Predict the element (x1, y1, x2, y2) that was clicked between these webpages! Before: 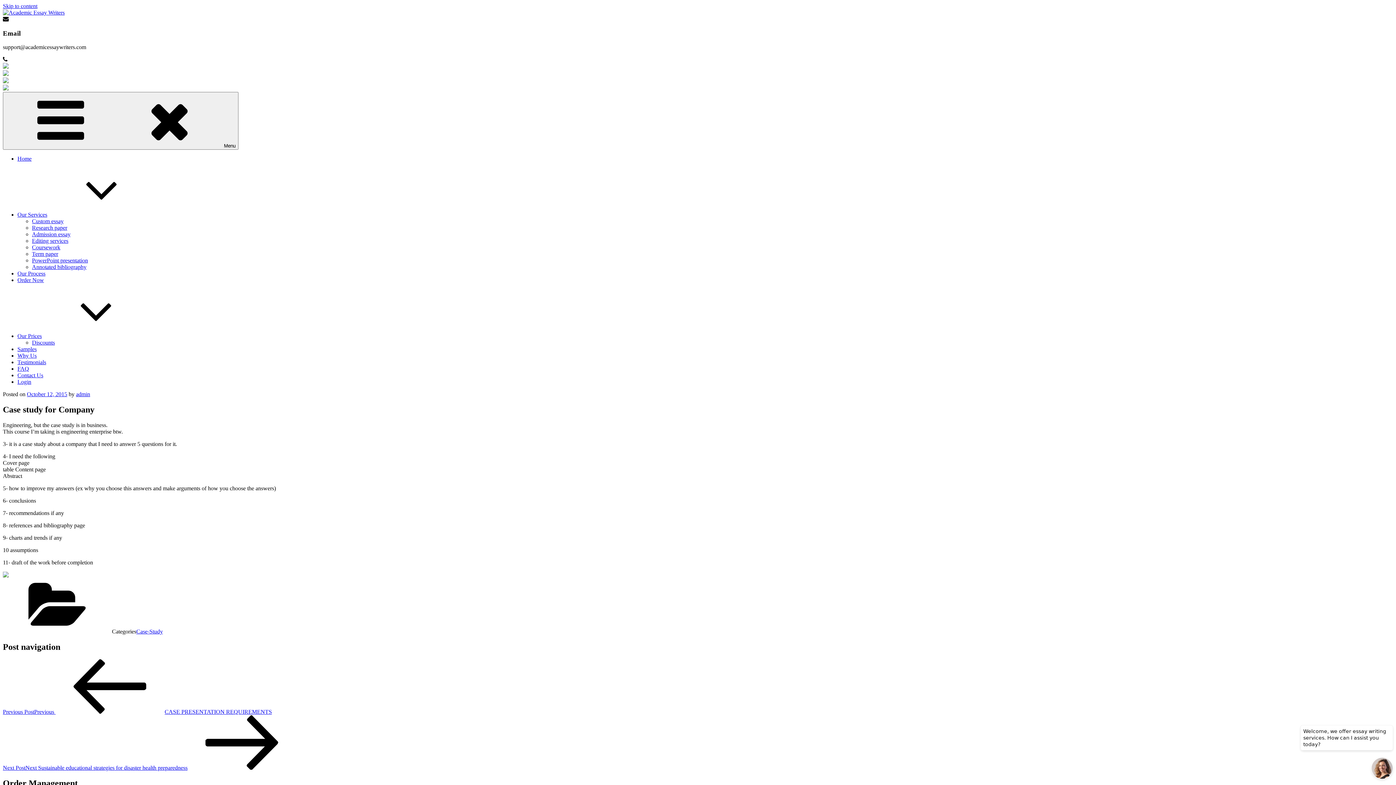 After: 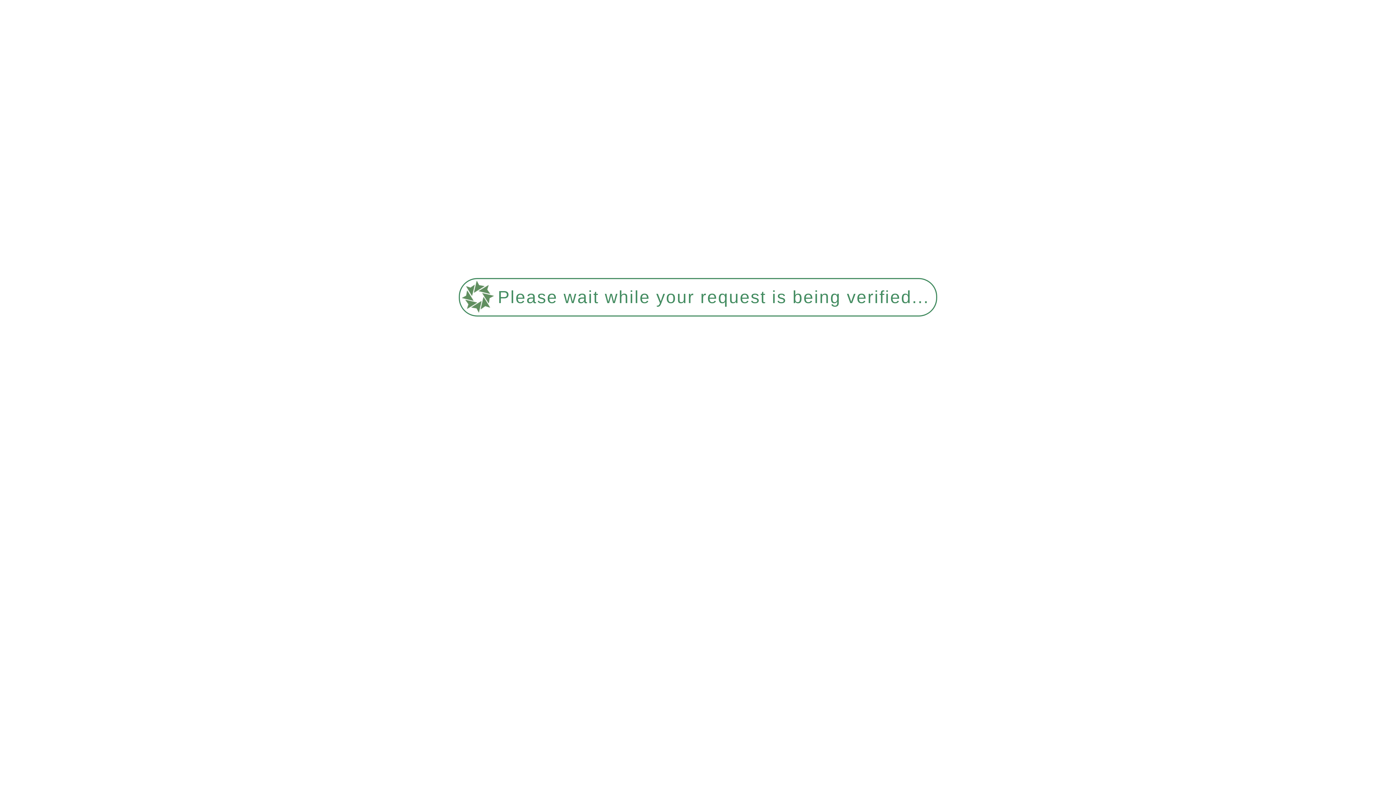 Action: label: Custom essay bbox: (32, 218, 63, 224)